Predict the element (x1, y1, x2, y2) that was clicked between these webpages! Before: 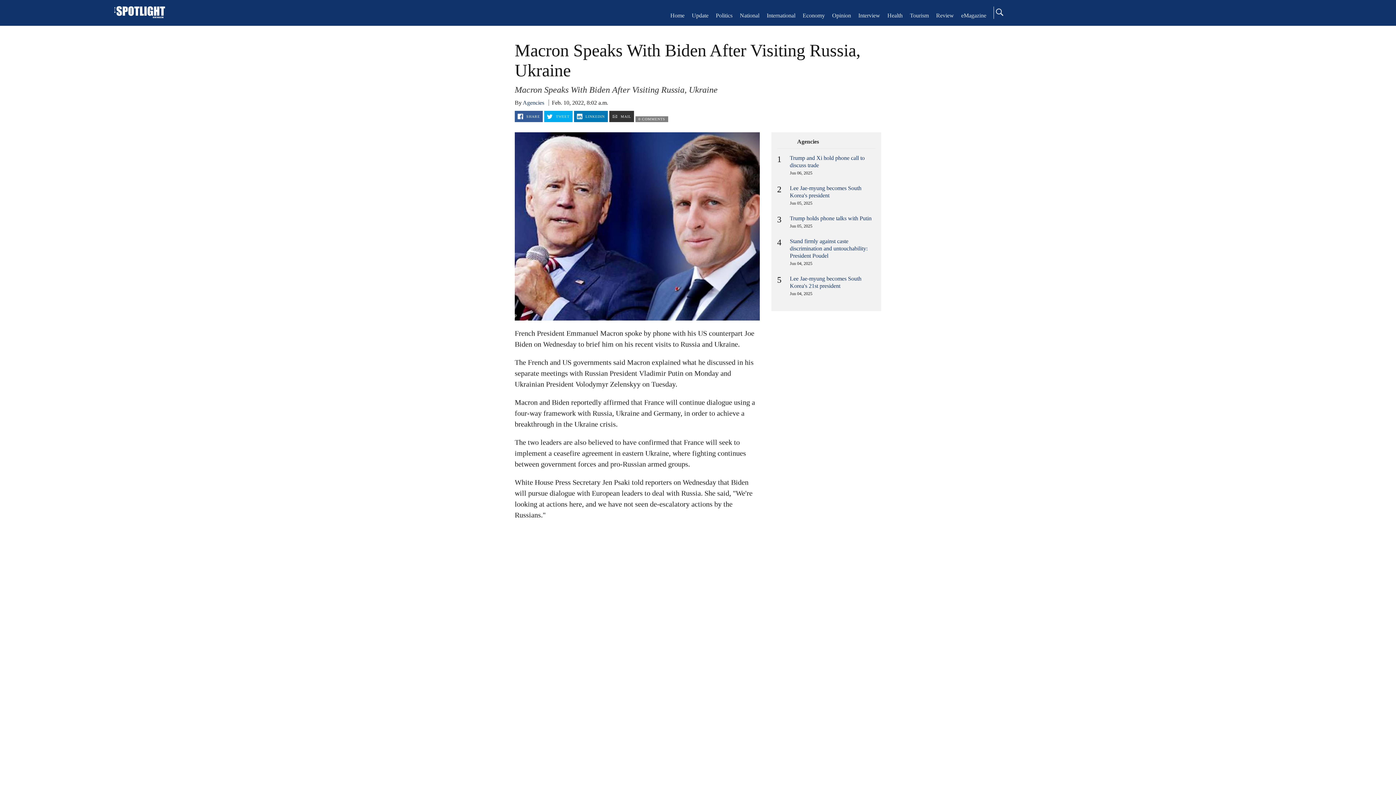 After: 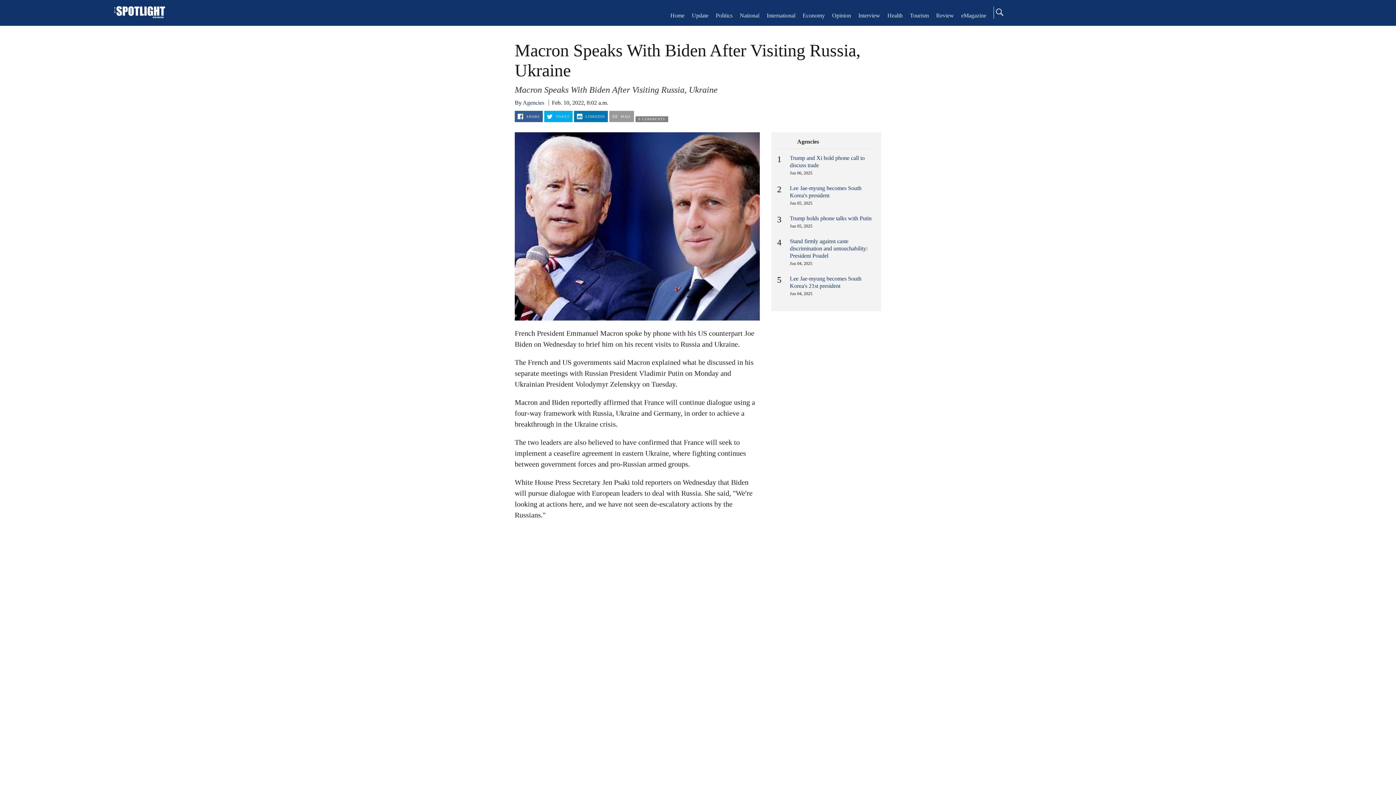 Action: label:  MAIL bbox: (609, 110, 634, 122)